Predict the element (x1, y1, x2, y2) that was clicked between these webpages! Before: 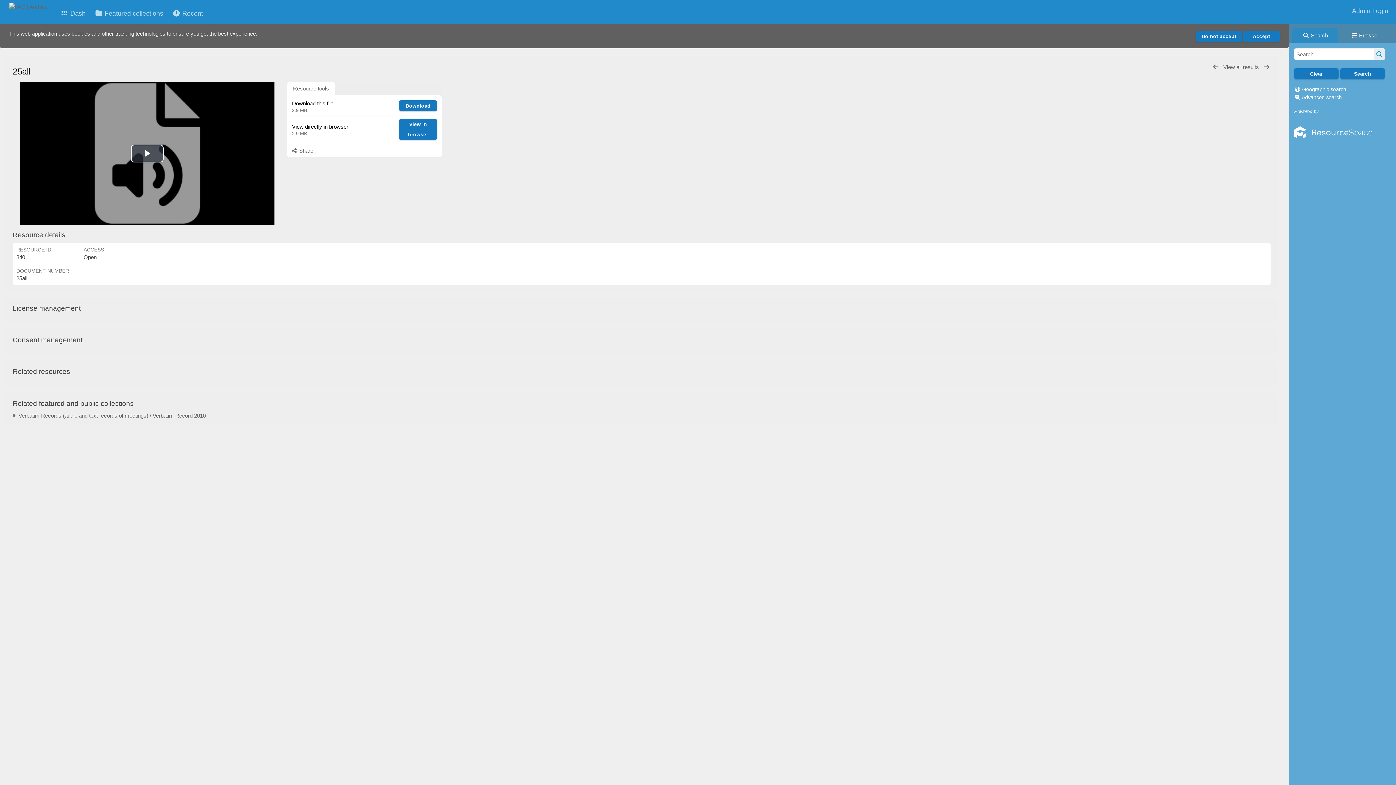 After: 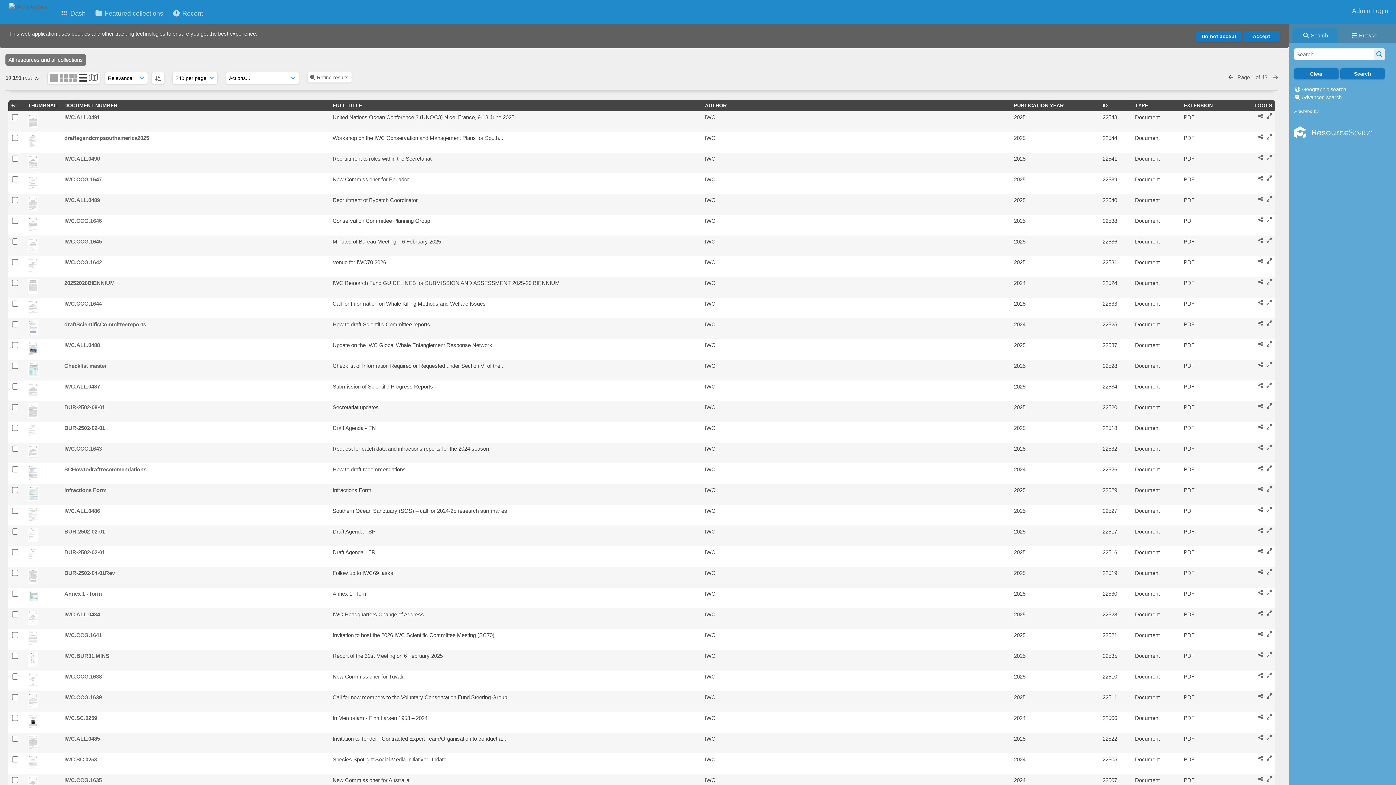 Action: label: View all results  bbox: (1222, 64, 1262, 70)